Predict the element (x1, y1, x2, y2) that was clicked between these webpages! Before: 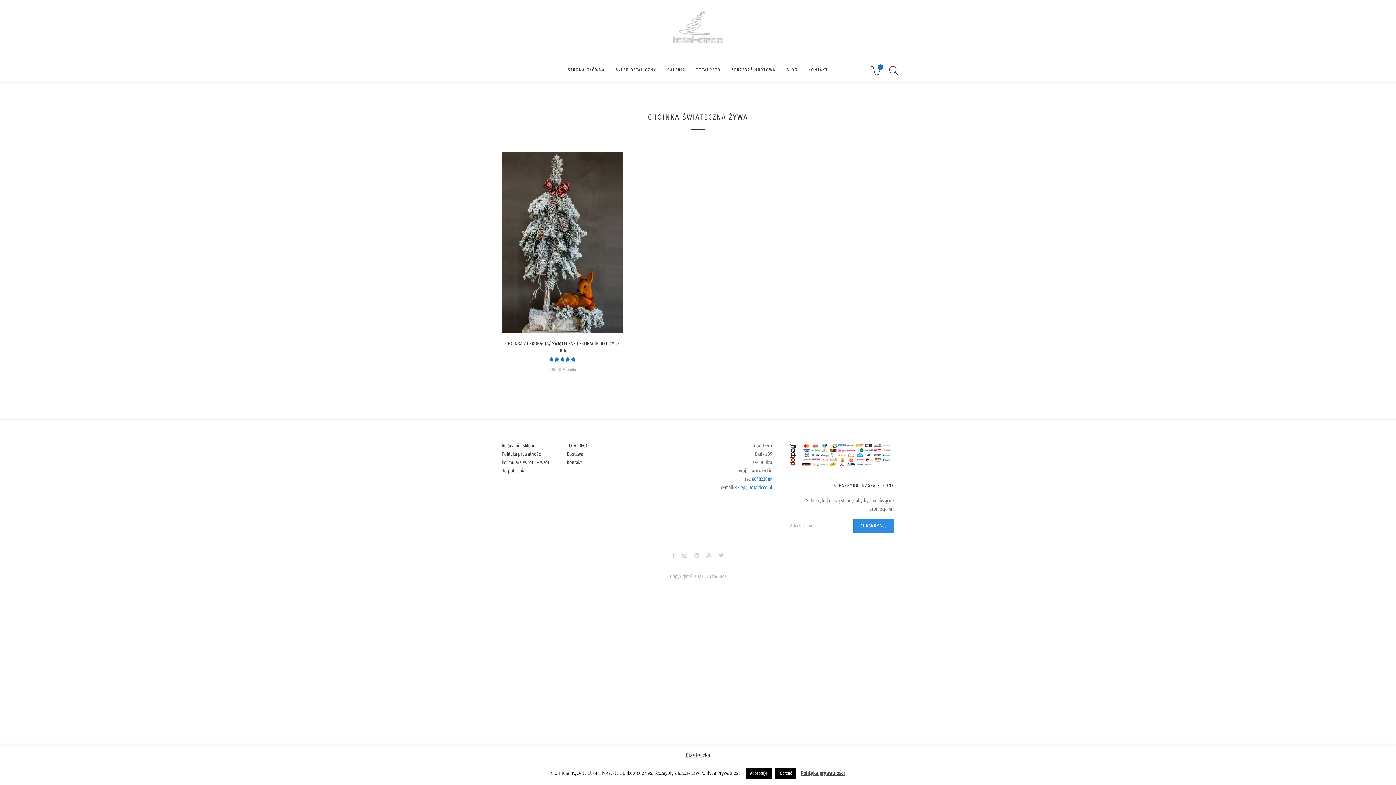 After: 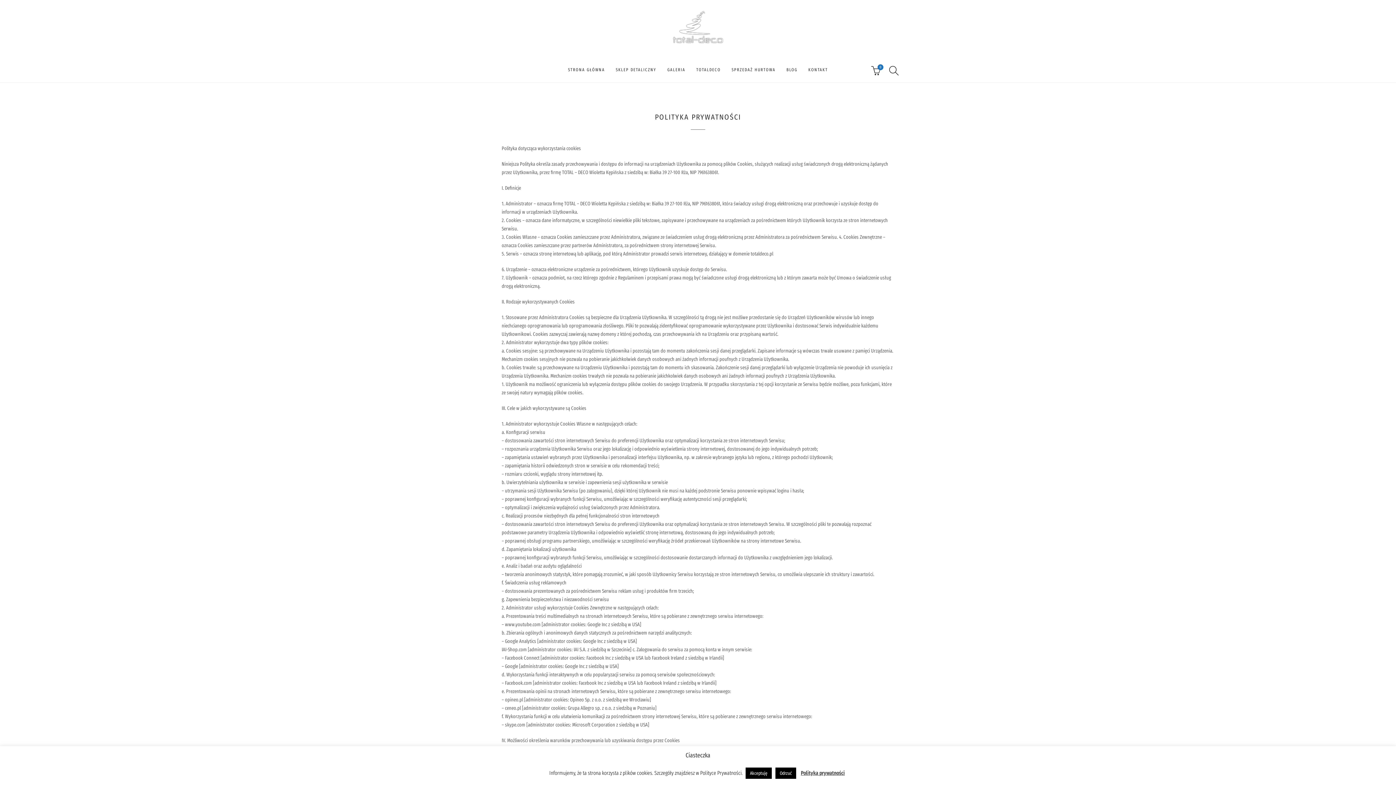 Action: label: Polityka prywatności bbox: (501, 451, 541, 457)